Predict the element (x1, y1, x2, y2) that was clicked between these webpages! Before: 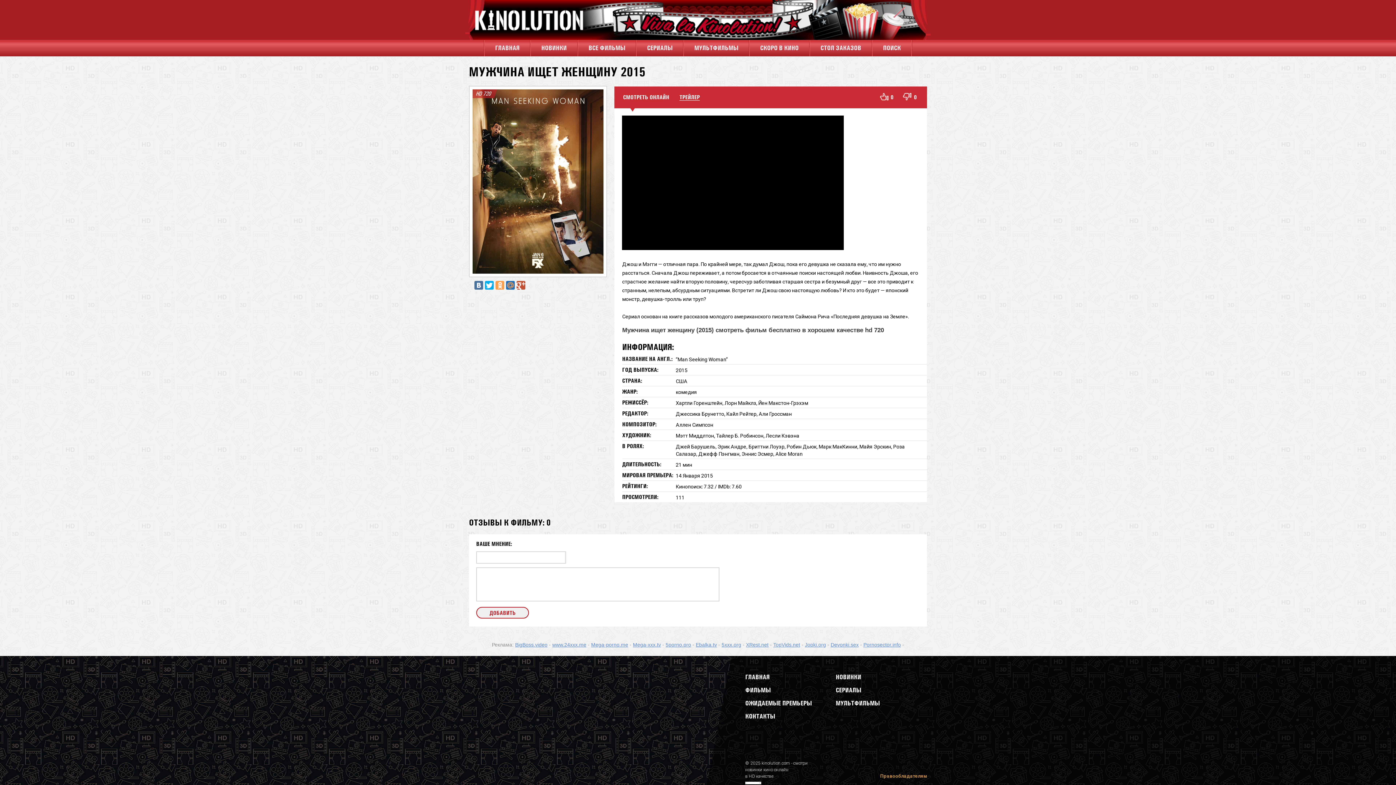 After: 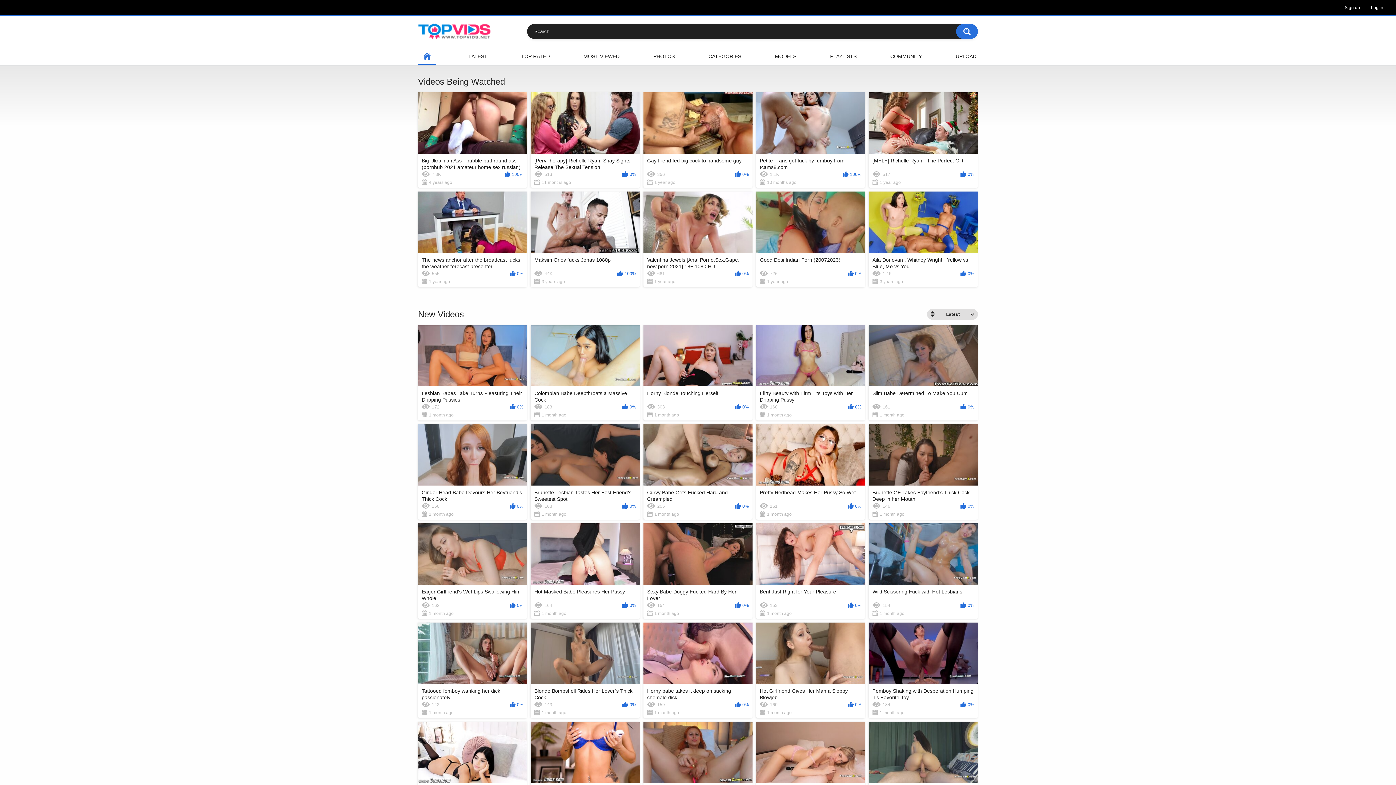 Action: label: TopVids.net bbox: (773, 642, 800, 647)